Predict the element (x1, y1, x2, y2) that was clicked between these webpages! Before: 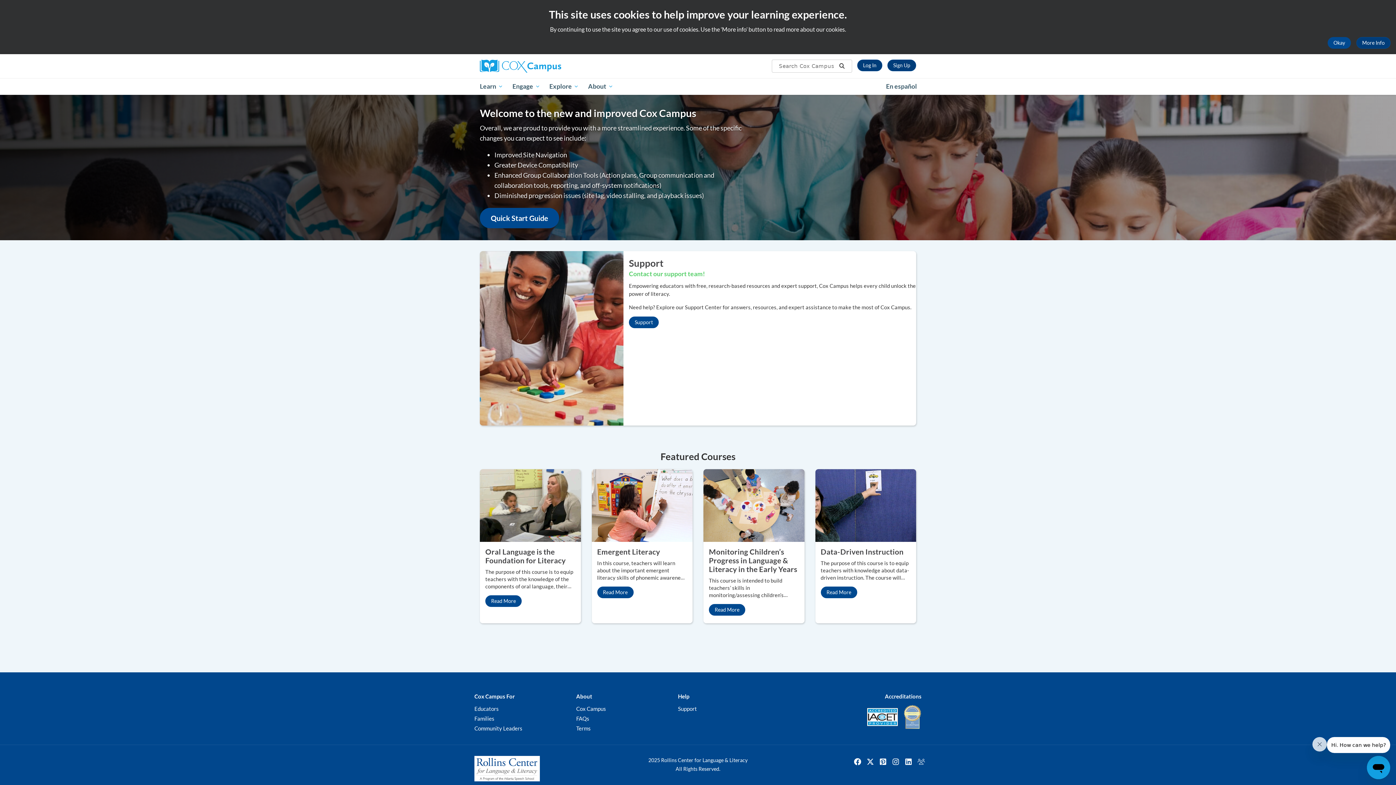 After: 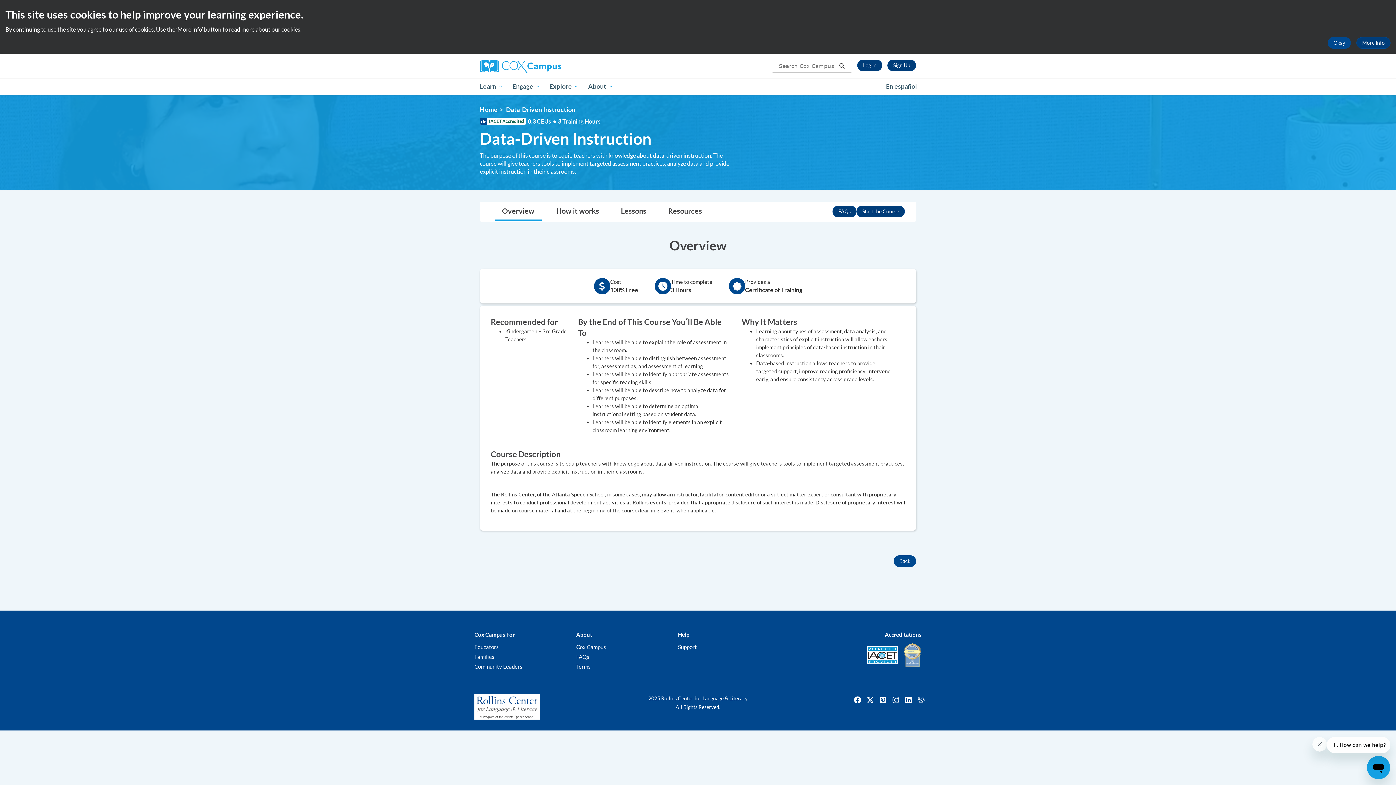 Action: label: Read More bbox: (820, 587, 857, 598)